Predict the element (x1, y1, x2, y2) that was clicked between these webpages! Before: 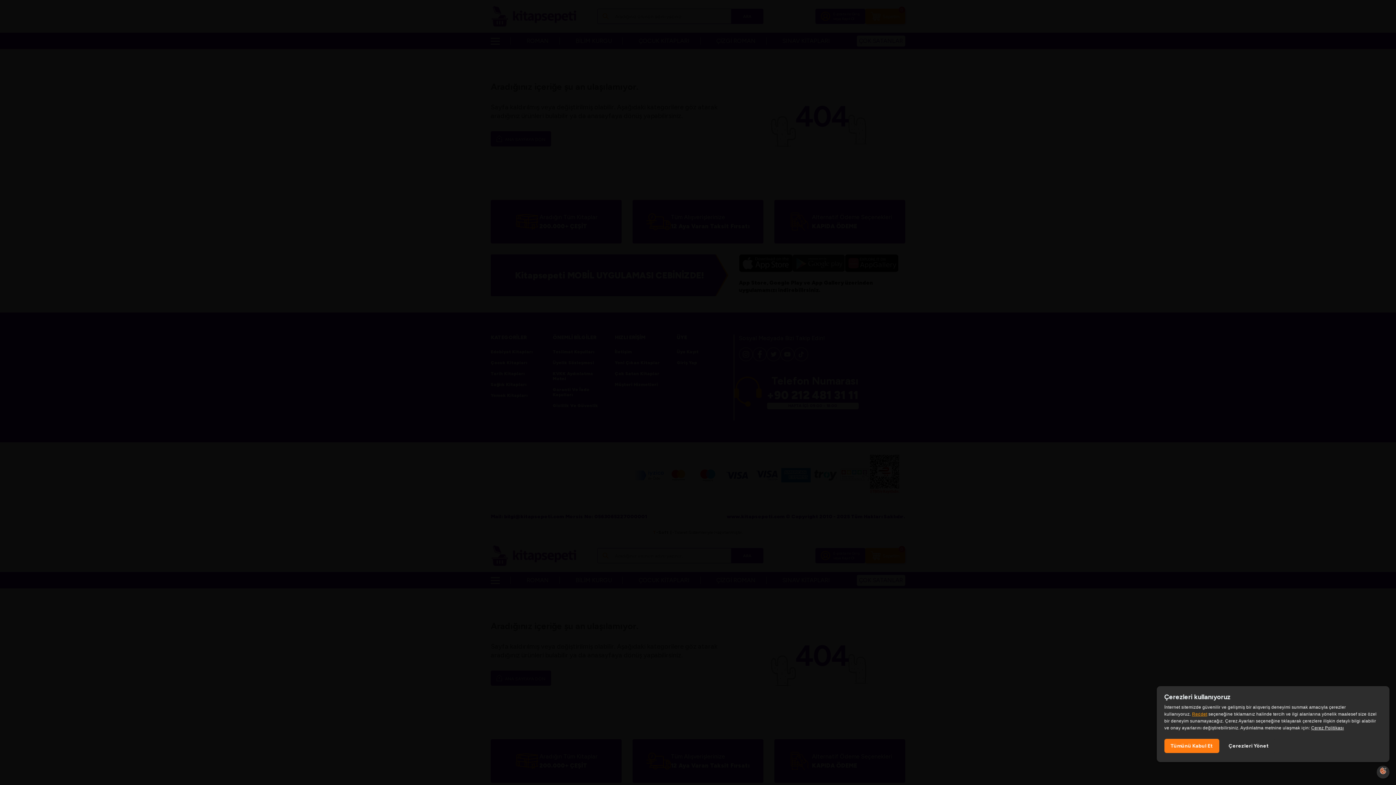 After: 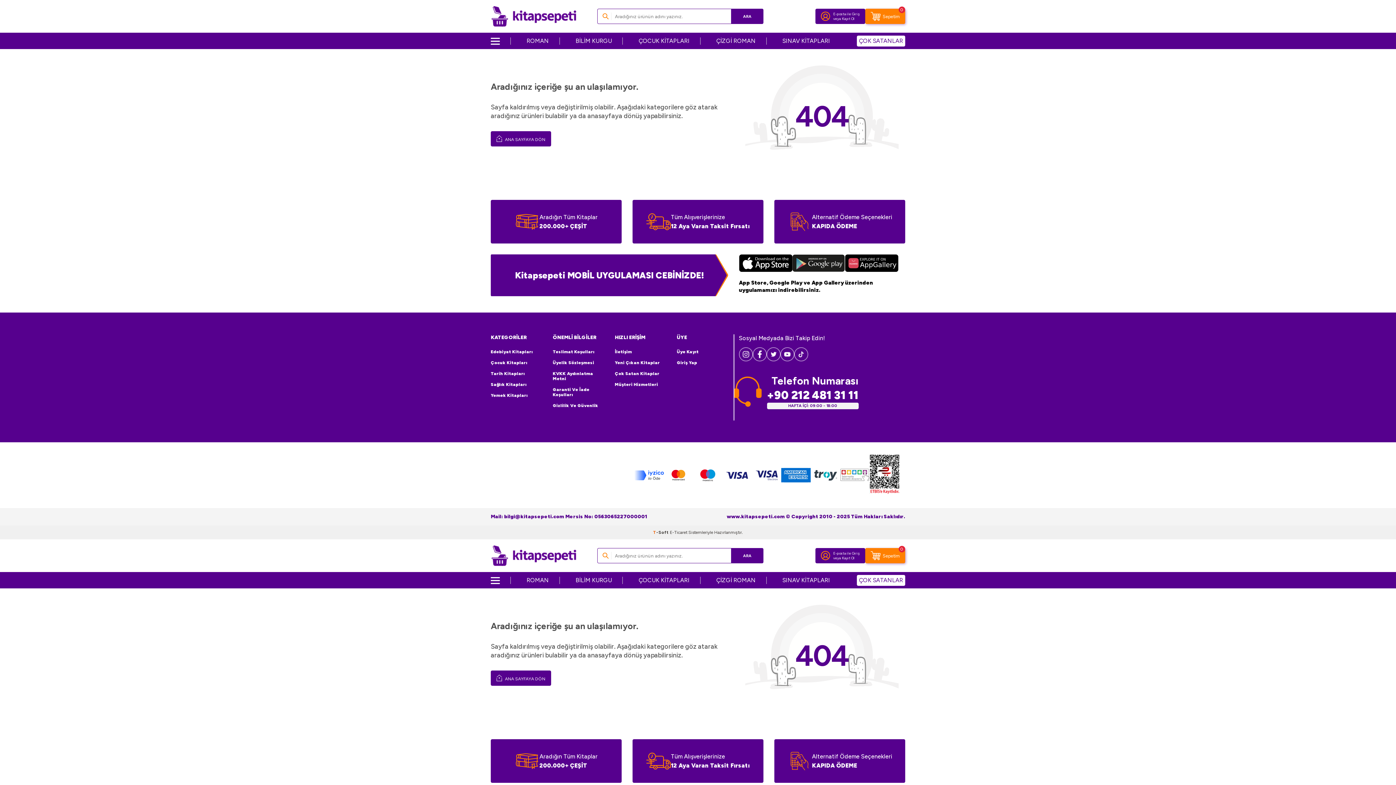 Action: bbox: (1192, 712, 1207, 717) label: Reddet